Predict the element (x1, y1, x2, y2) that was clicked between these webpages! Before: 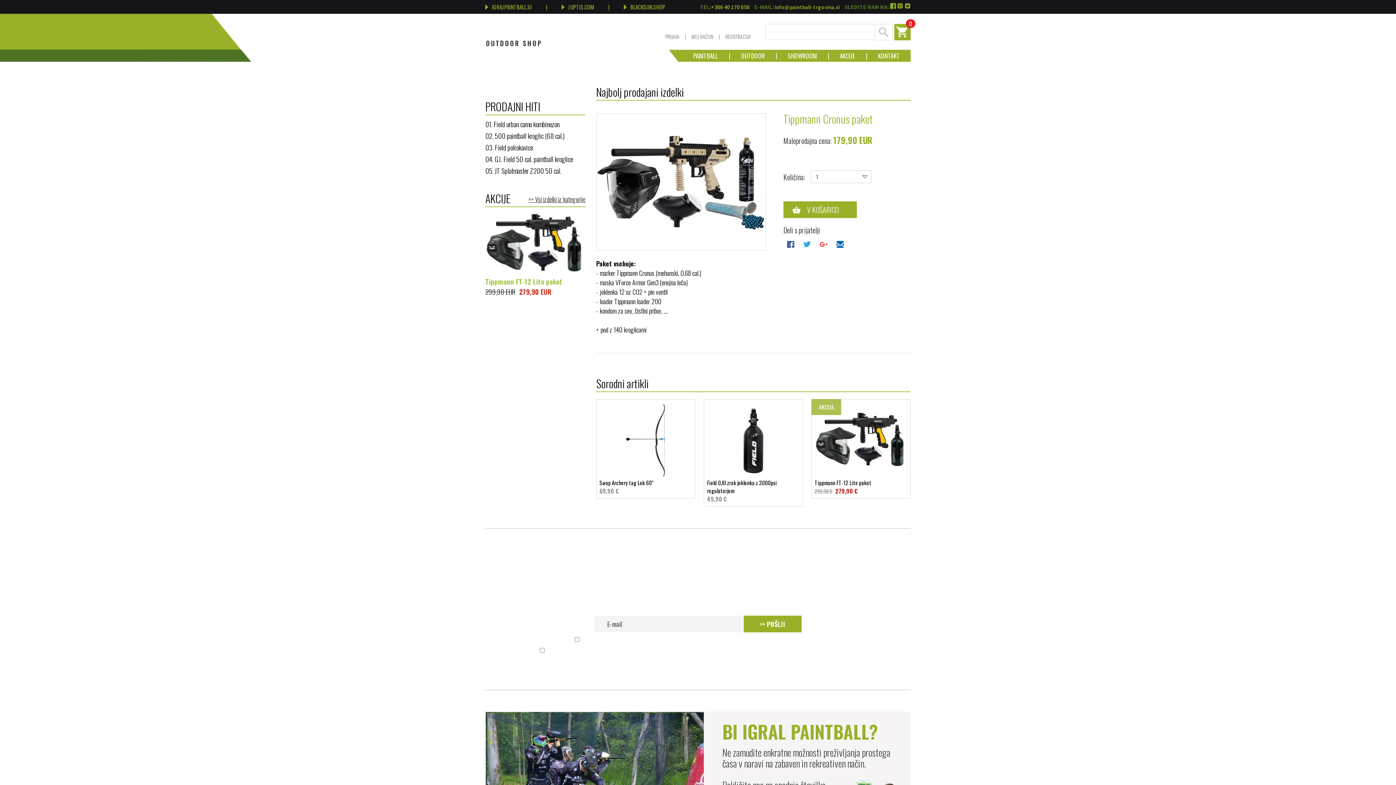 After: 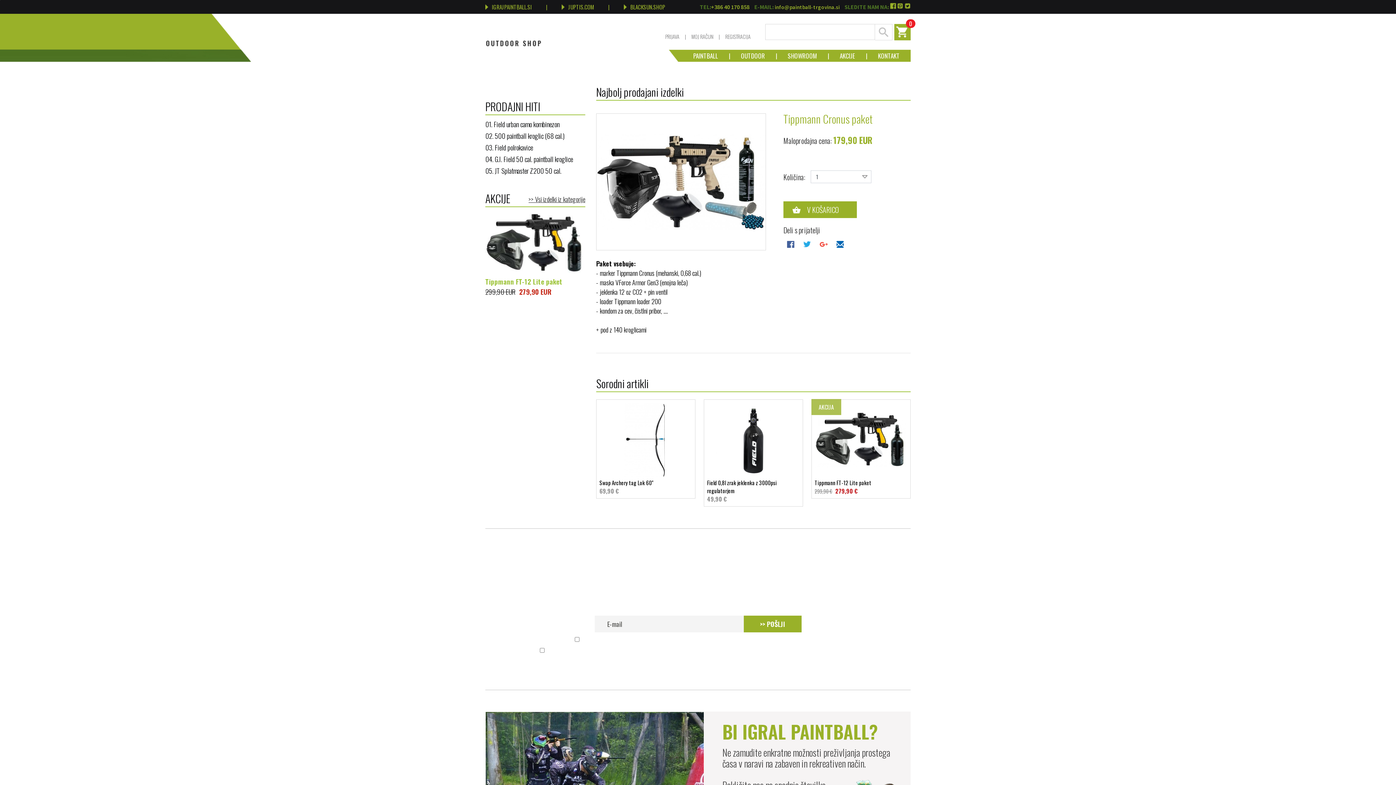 Action: bbox: (774, 3, 840, 10) label: info@paintball-trgovina.si